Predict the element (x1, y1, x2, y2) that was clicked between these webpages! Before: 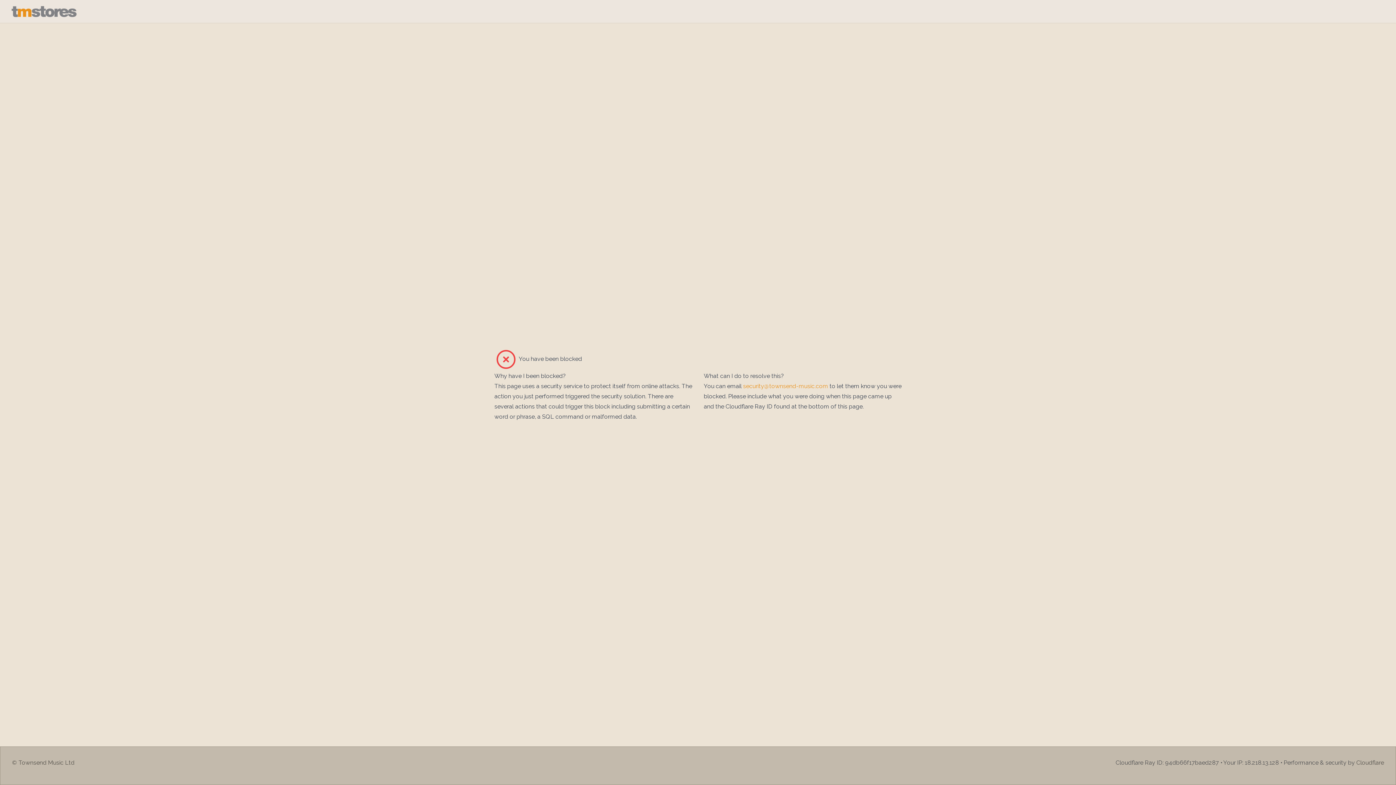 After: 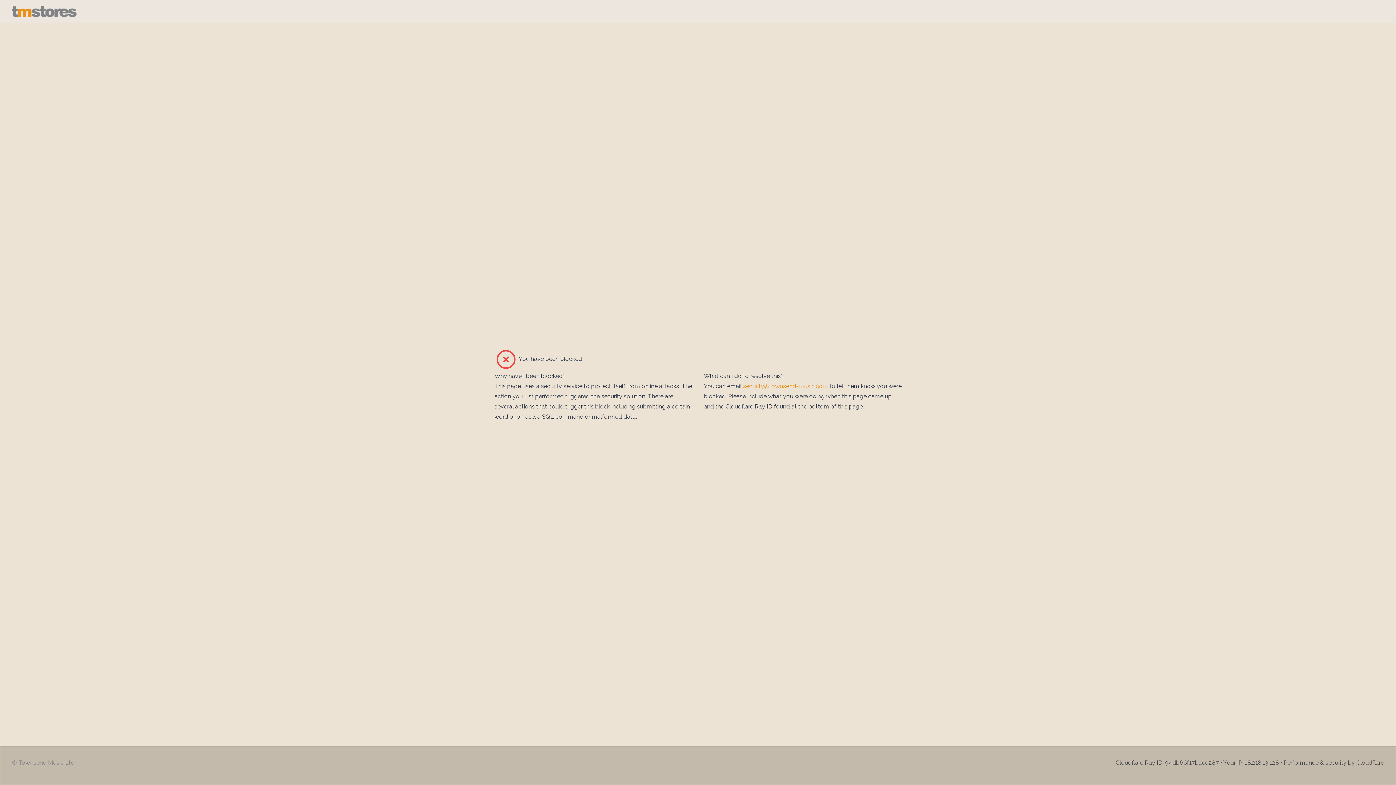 Action: bbox: (12, 758, 74, 767) label: © Townsend Music Ltd